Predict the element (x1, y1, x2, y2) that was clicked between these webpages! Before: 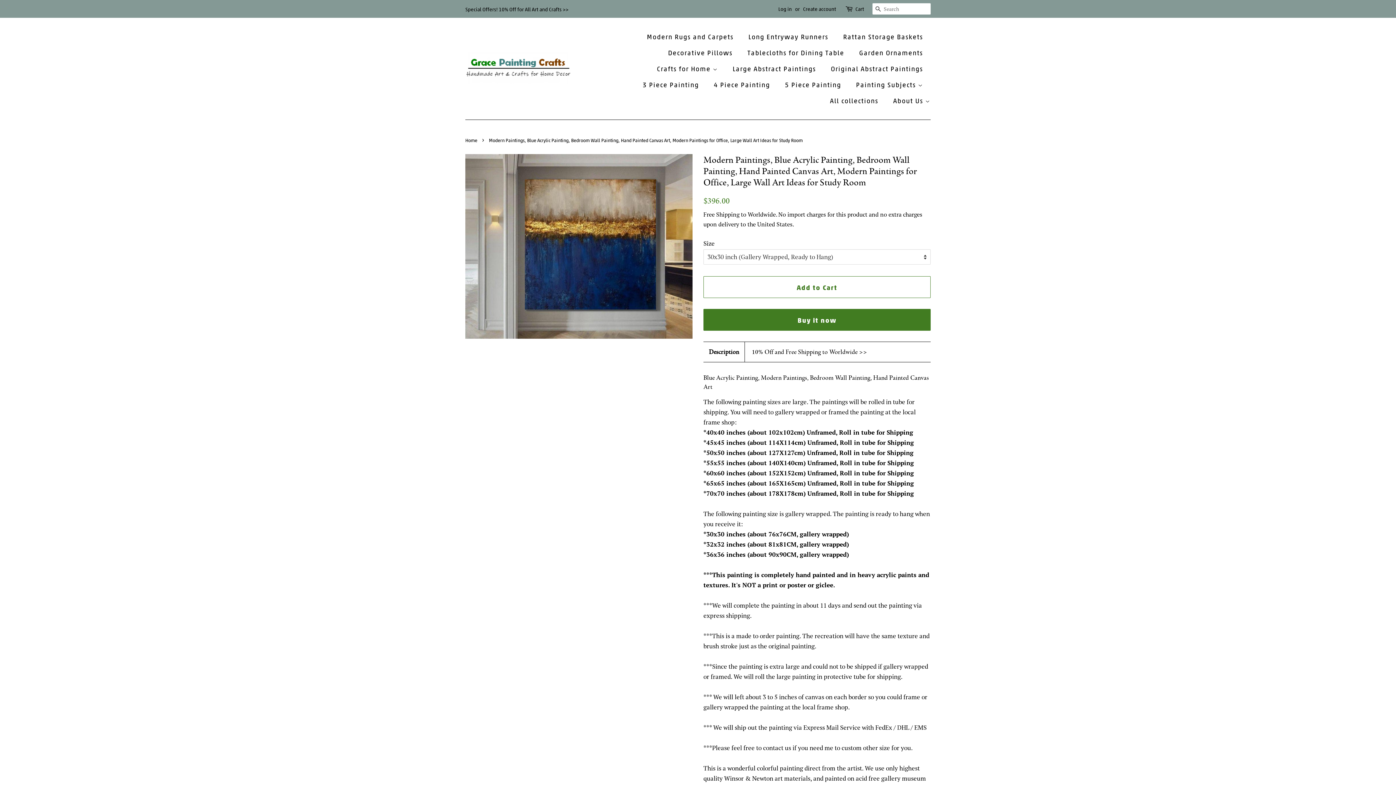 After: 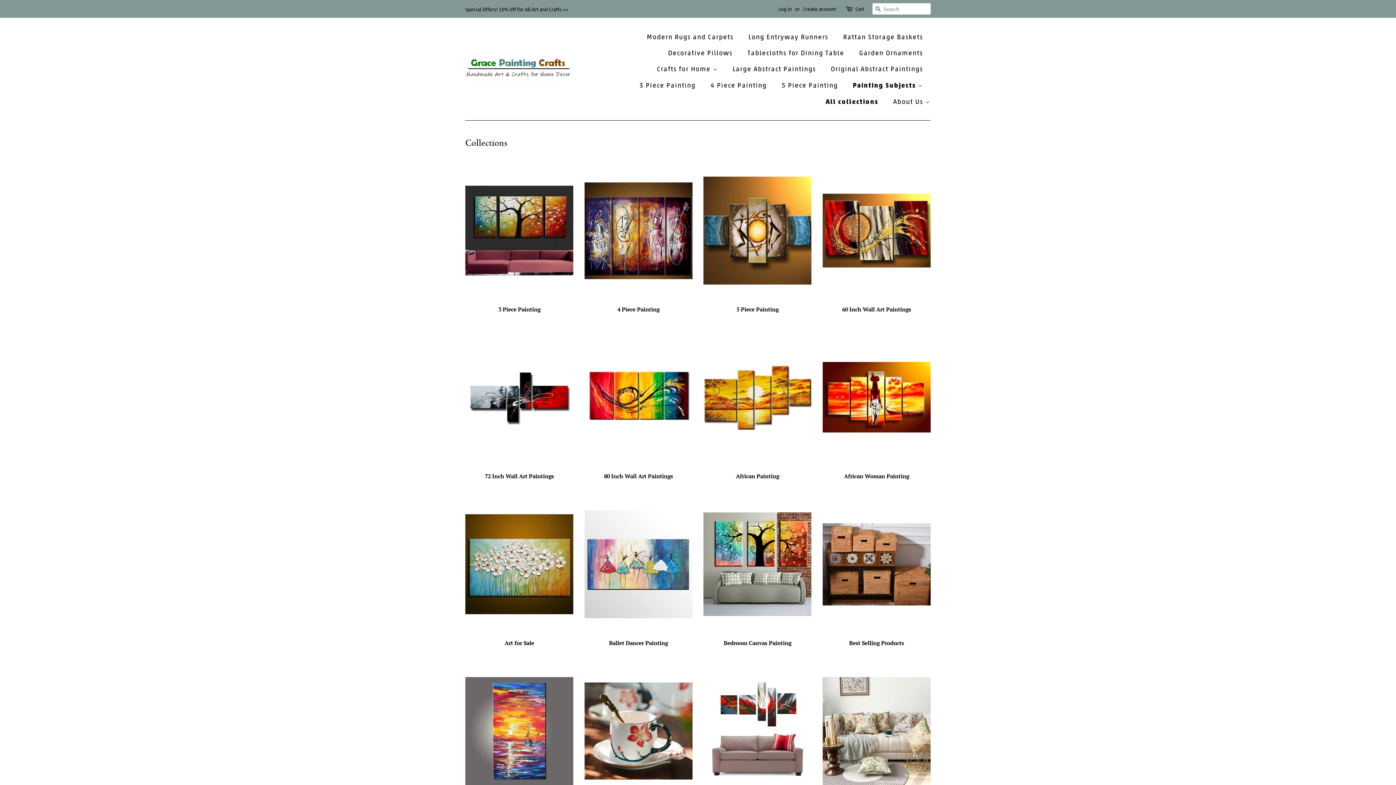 Action: label: Painting Subjects  bbox: (850, 76, 930, 92)